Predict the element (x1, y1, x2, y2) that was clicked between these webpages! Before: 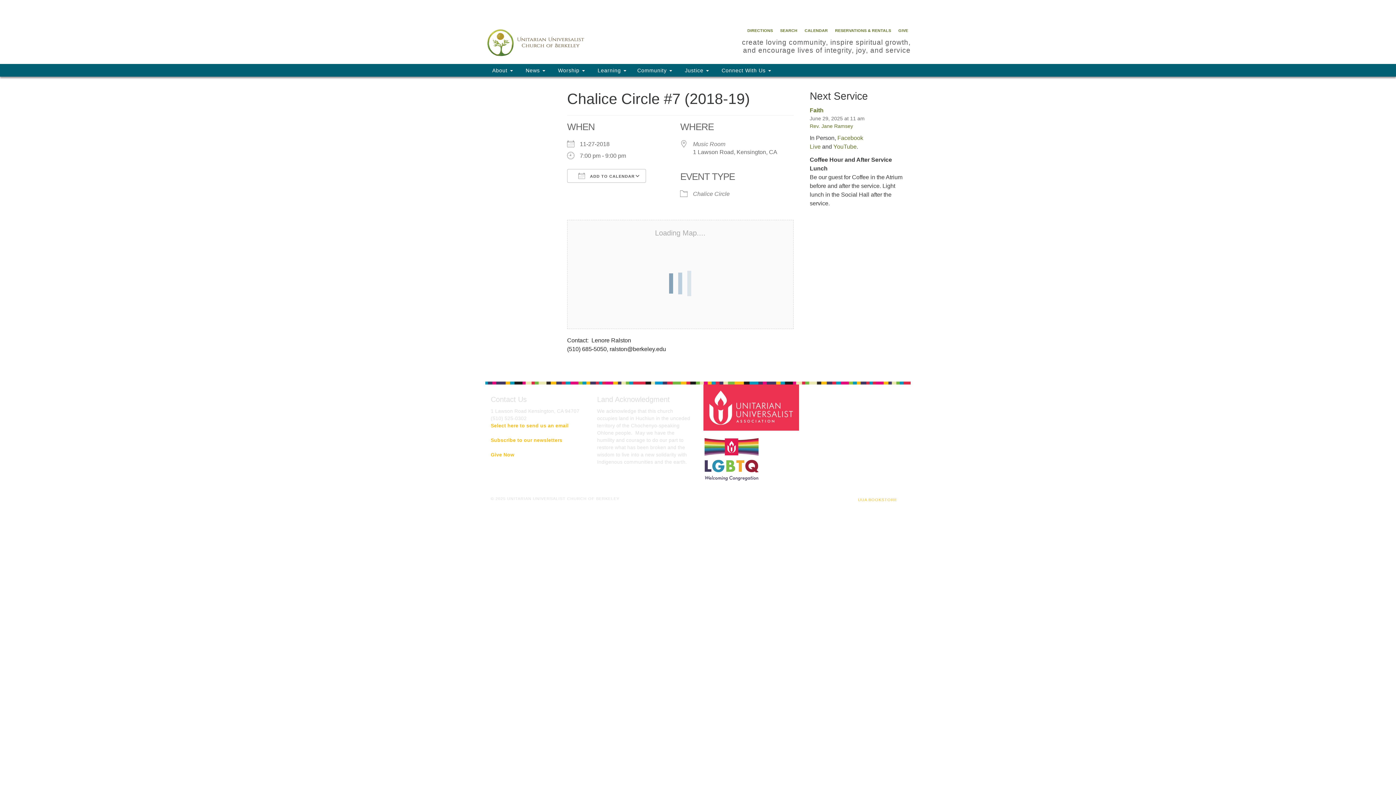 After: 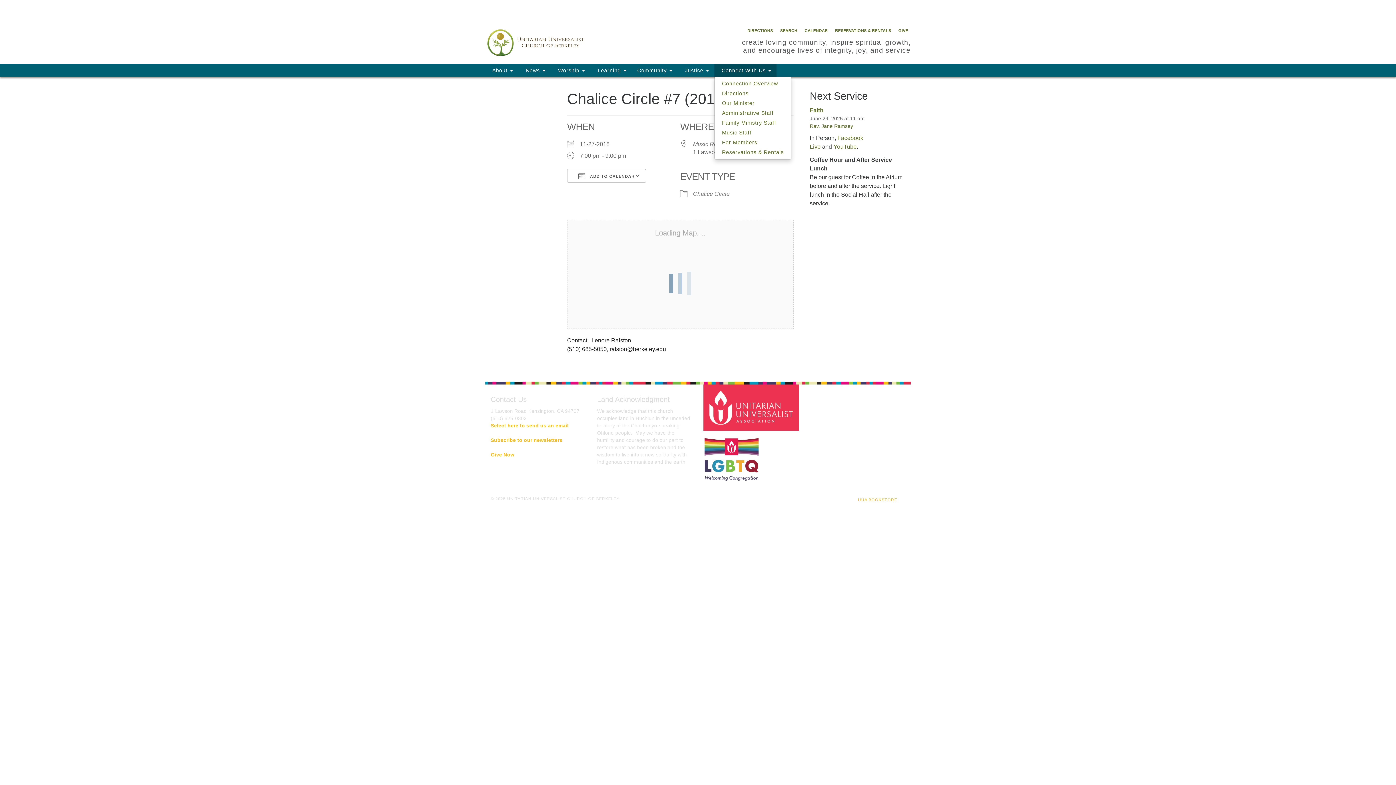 Action: label:  Connect With Us  bbox: (714, 64, 776, 76)